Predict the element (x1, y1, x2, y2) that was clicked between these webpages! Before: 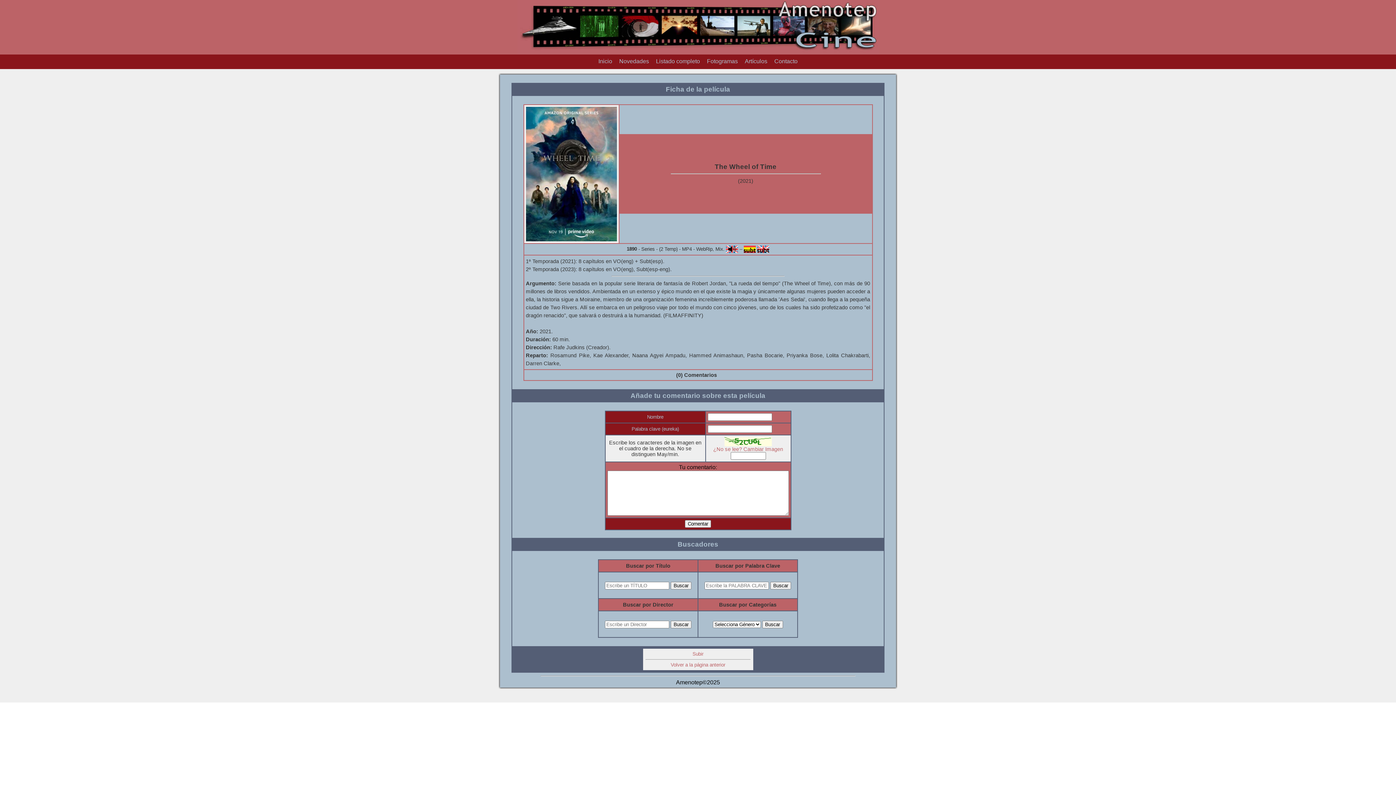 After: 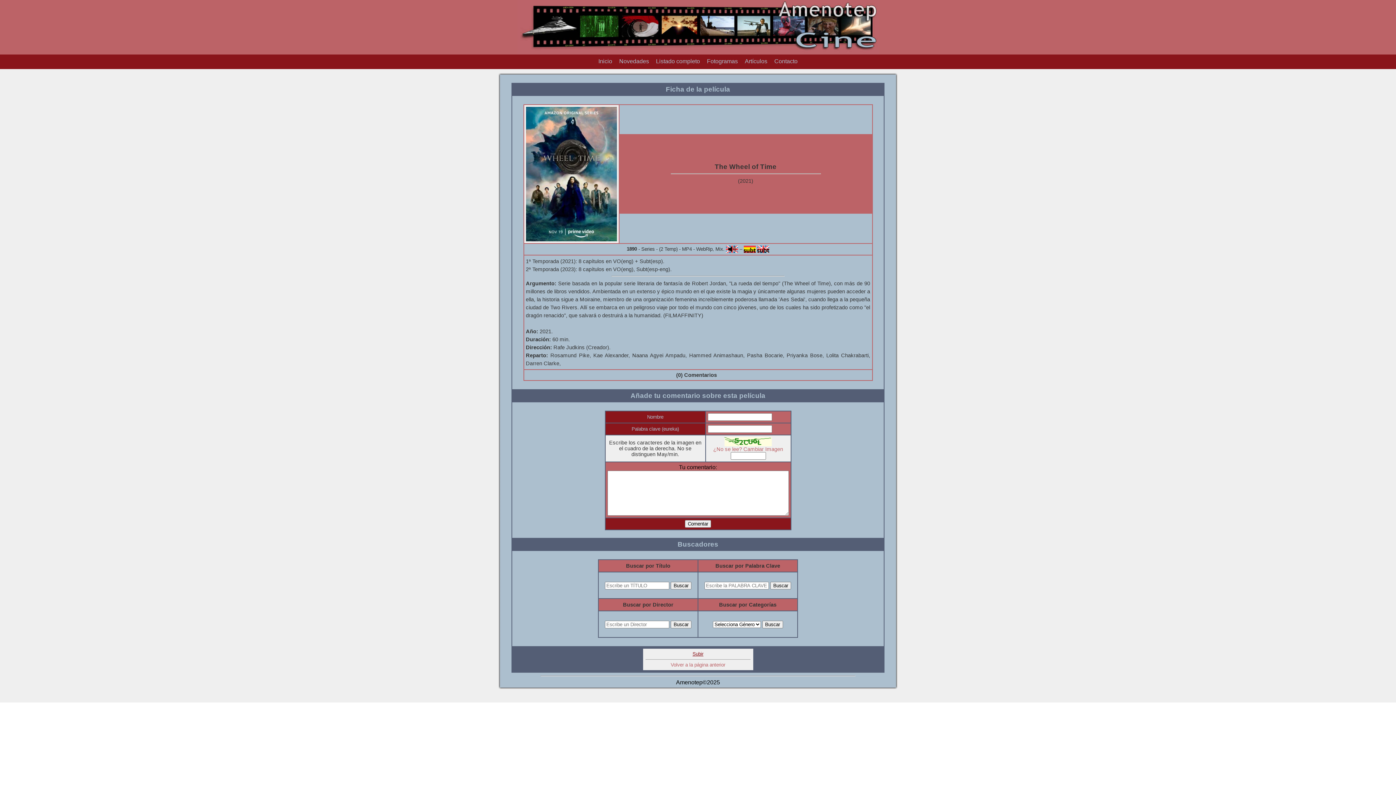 Action: label: Subir bbox: (692, 651, 703, 657)